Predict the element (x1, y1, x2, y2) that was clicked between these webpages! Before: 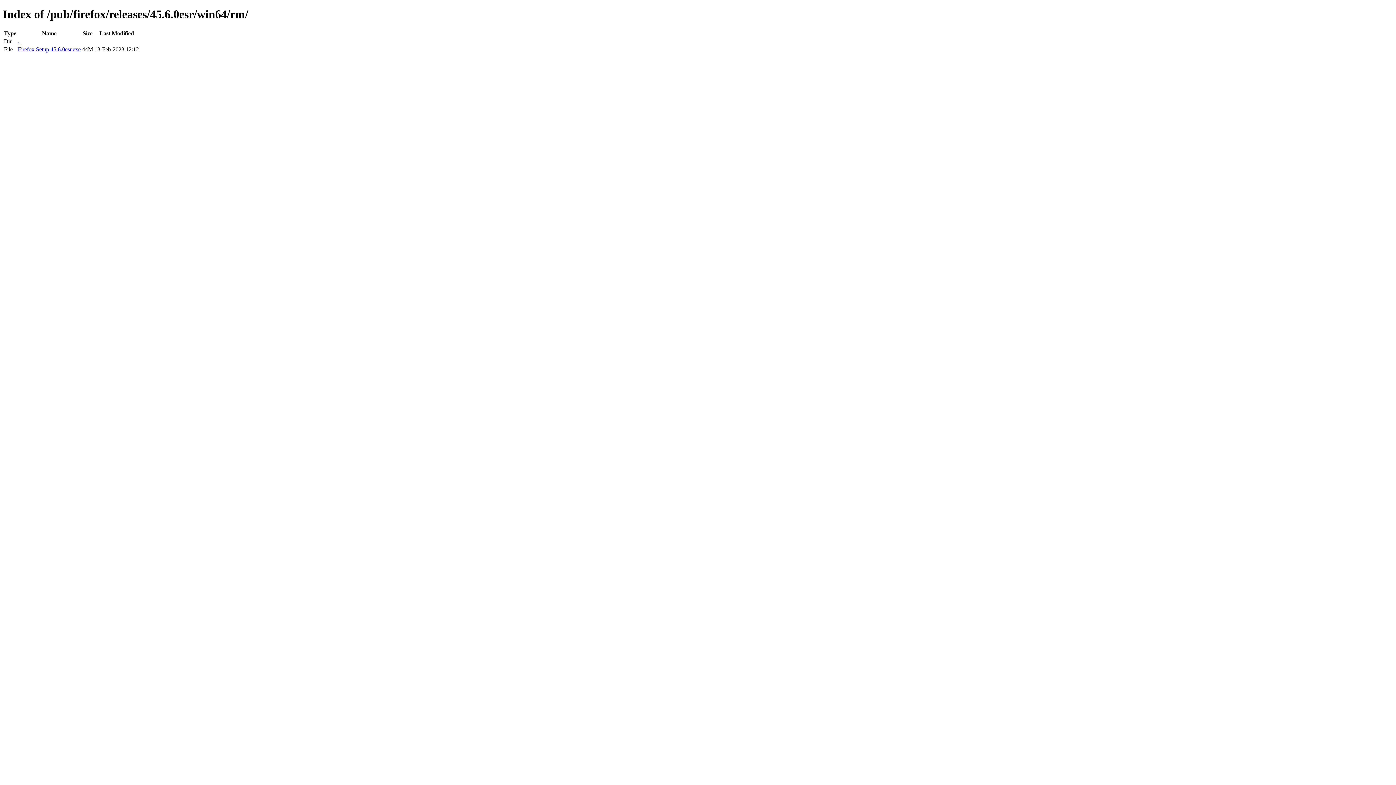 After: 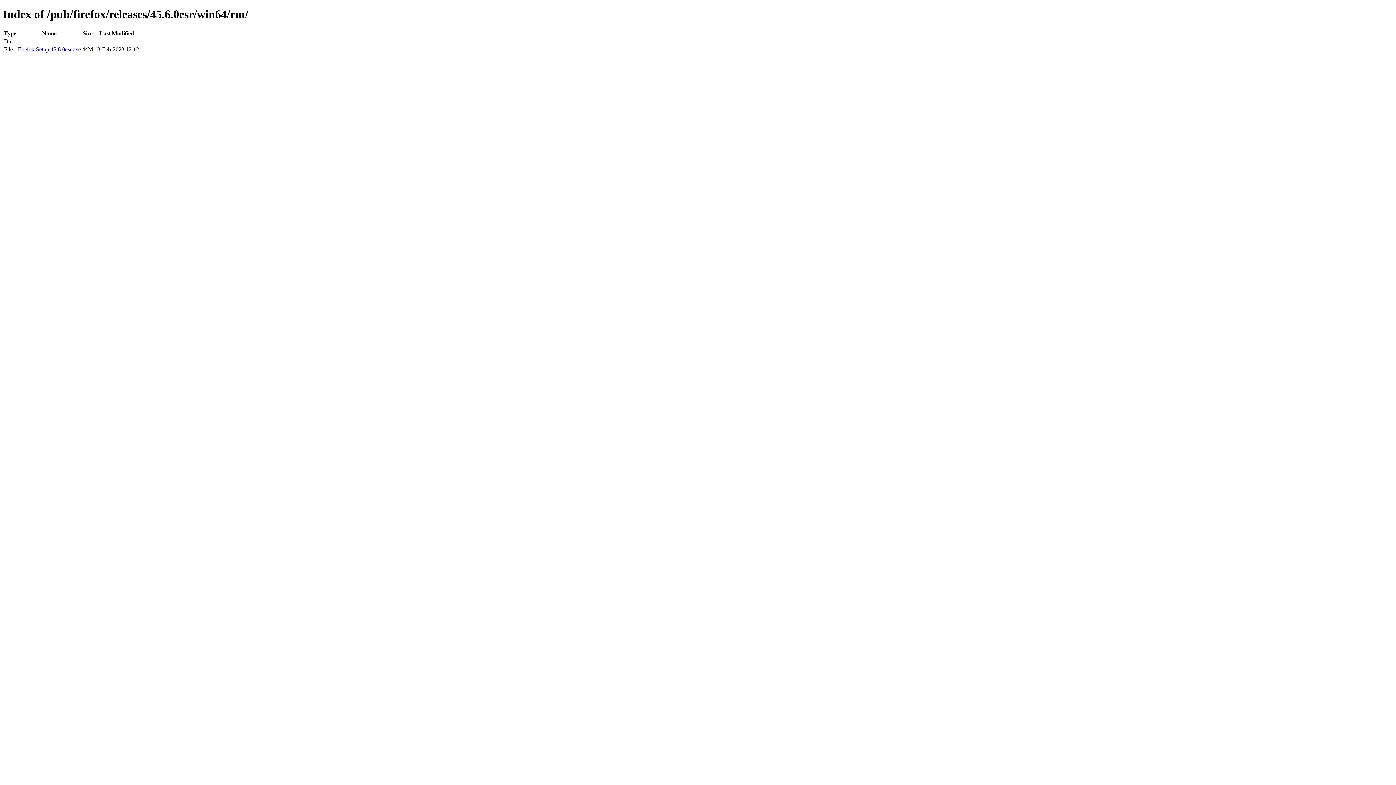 Action: bbox: (17, 46, 80, 52) label: Firefox Setup 45.6.0esr.exe